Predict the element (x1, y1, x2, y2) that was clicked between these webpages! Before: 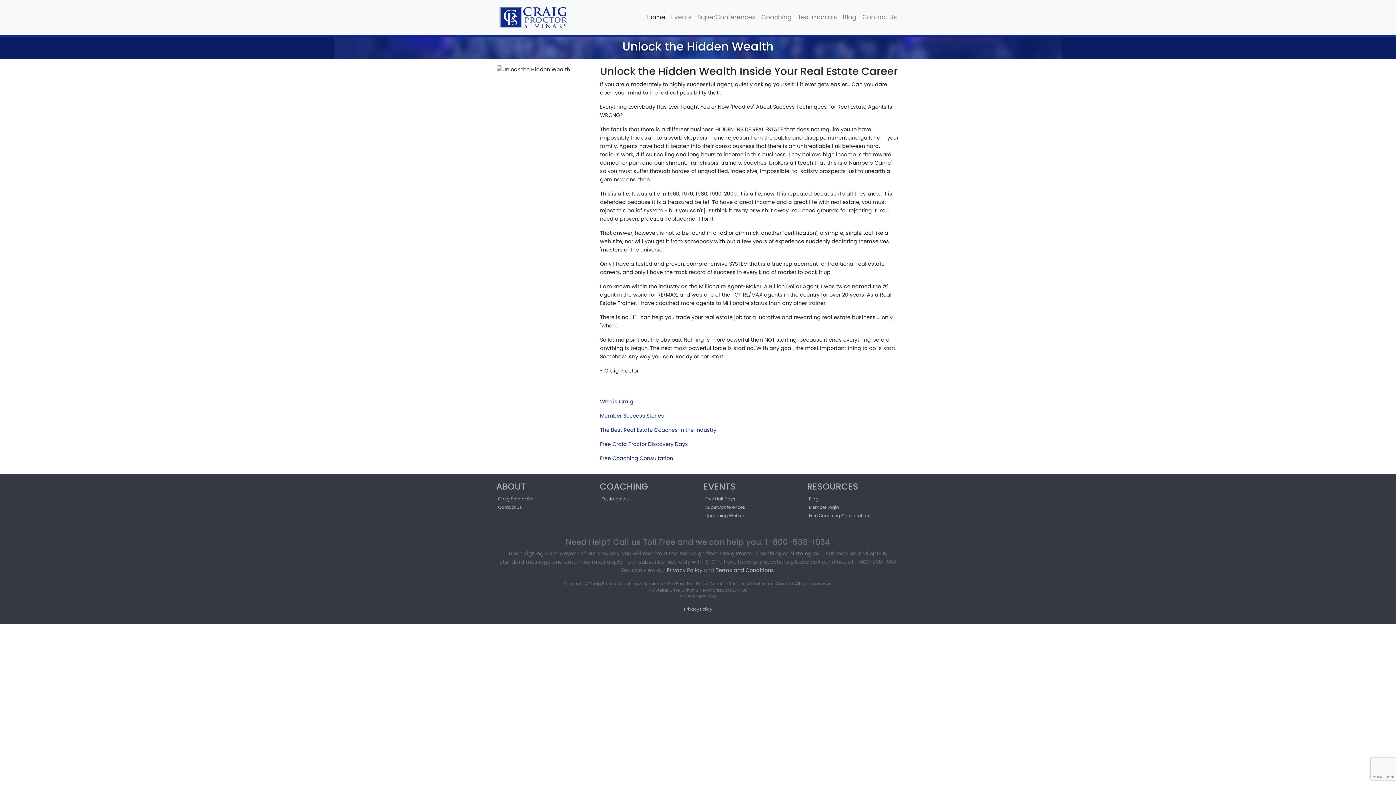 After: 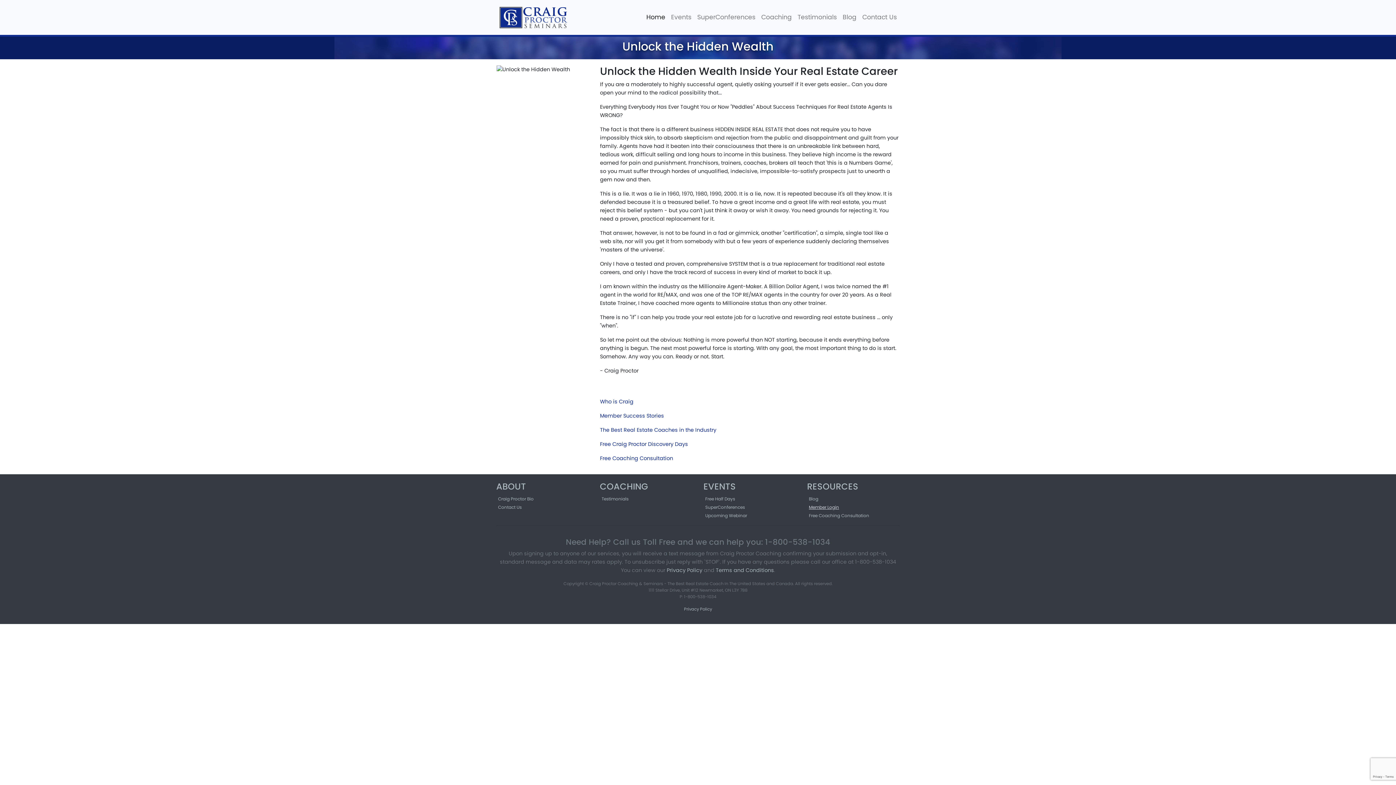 Action: label: Member Login bbox: (809, 504, 839, 510)